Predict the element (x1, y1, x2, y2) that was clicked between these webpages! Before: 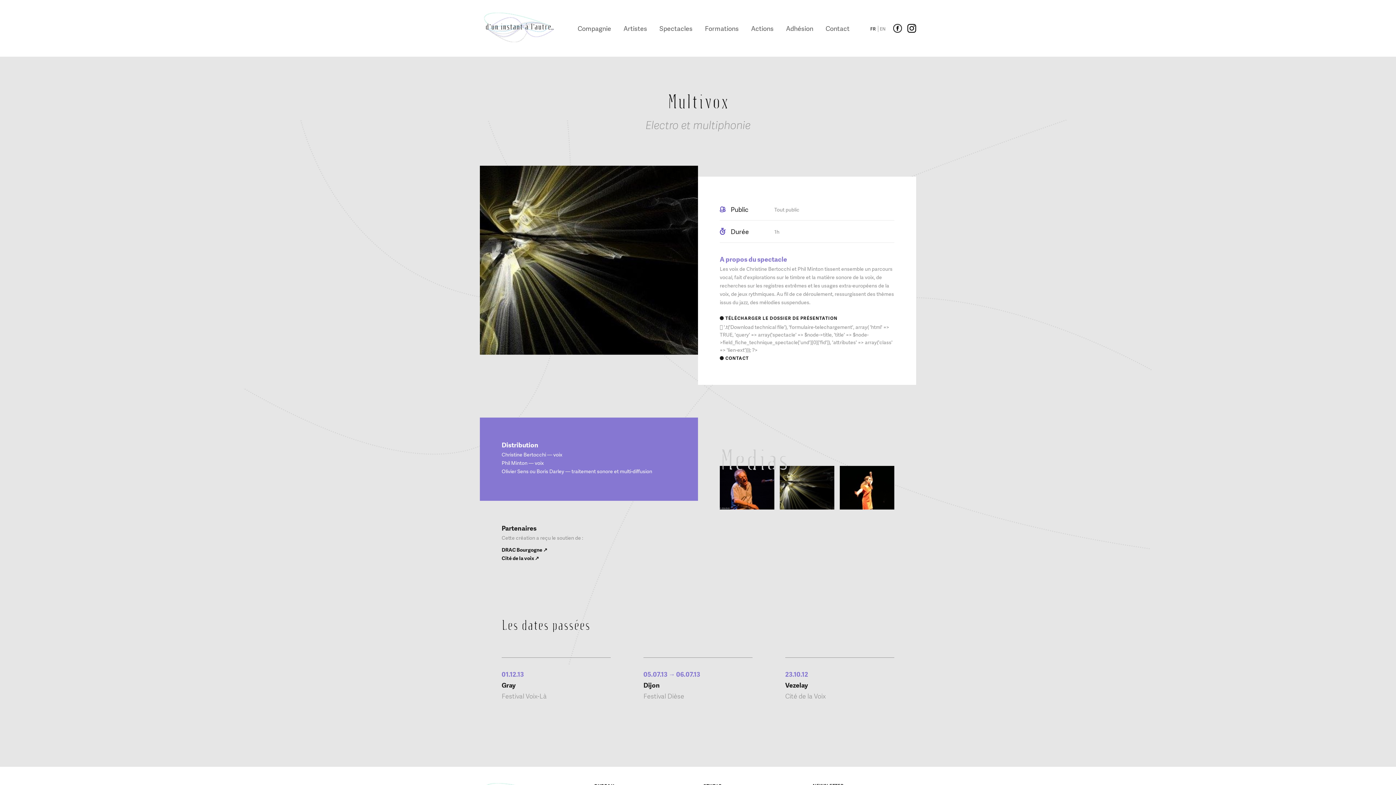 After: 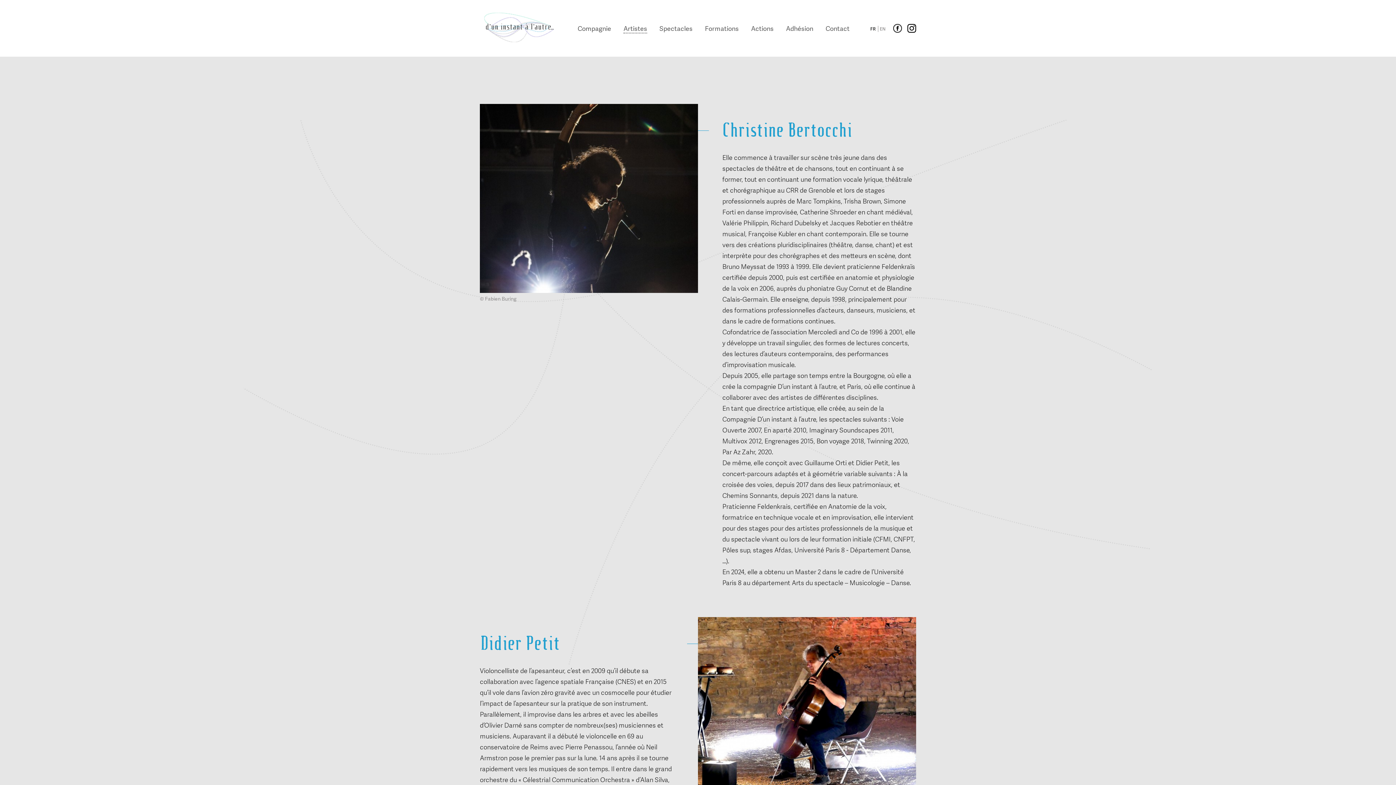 Action: label: Artistes bbox: (623, 23, 647, 32)